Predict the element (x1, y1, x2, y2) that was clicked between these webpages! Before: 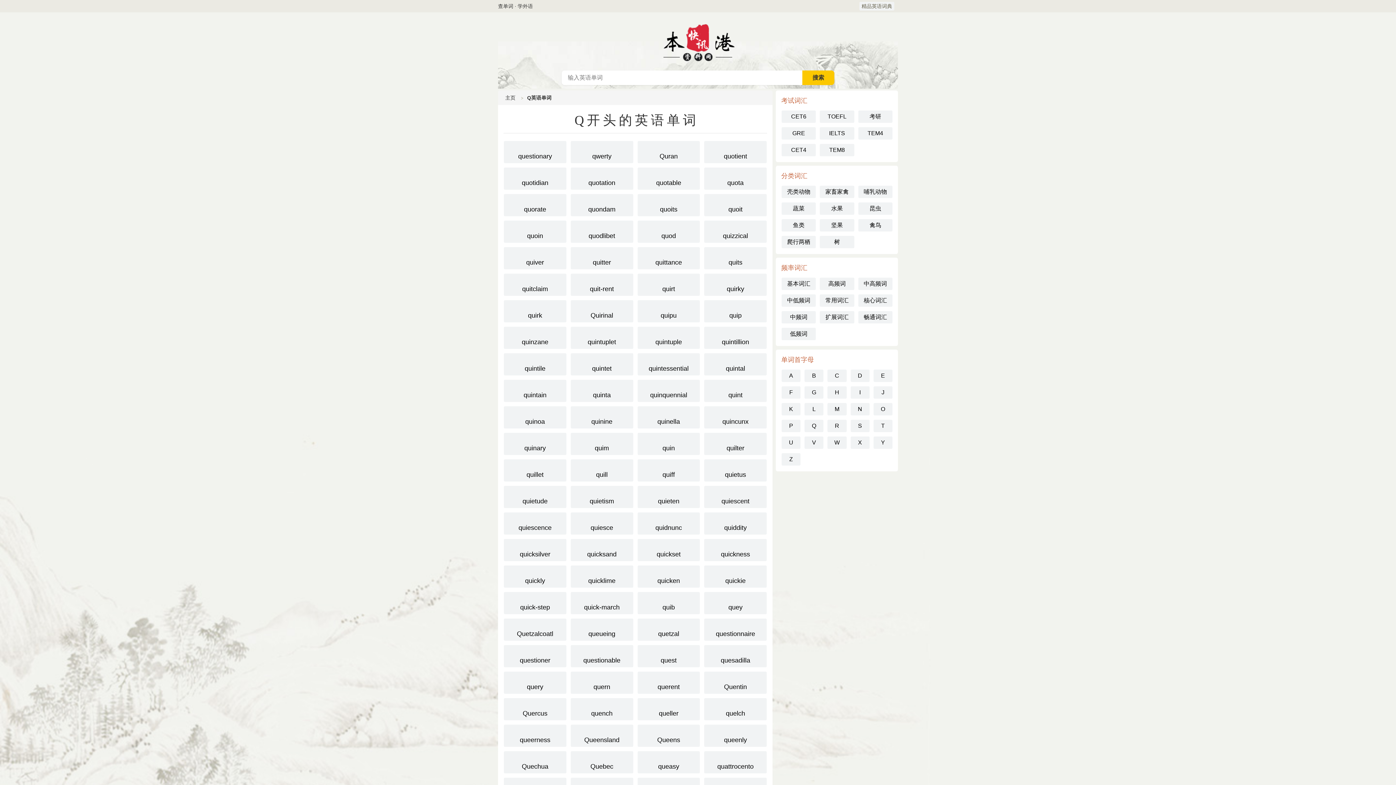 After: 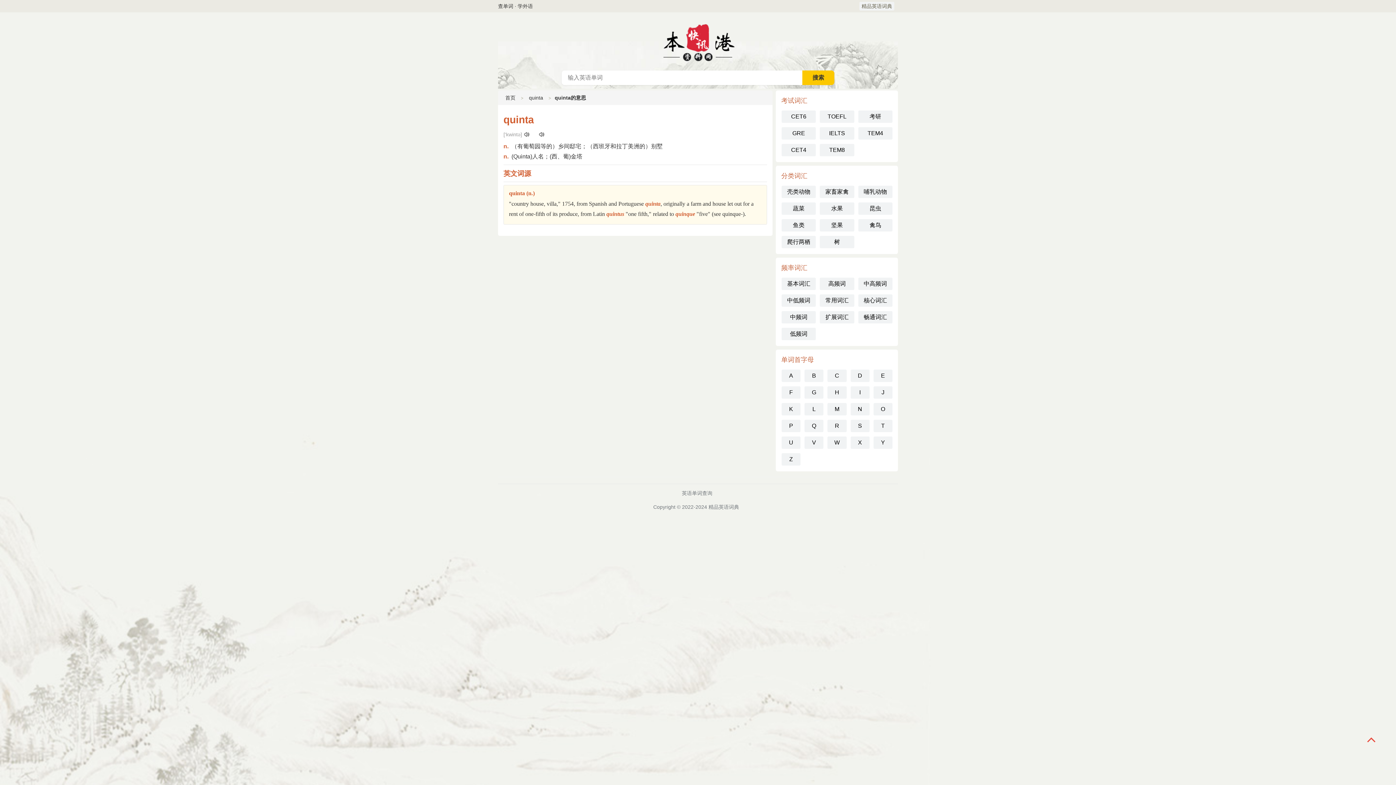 Action: bbox: (570, 380, 633, 402) label: quinta